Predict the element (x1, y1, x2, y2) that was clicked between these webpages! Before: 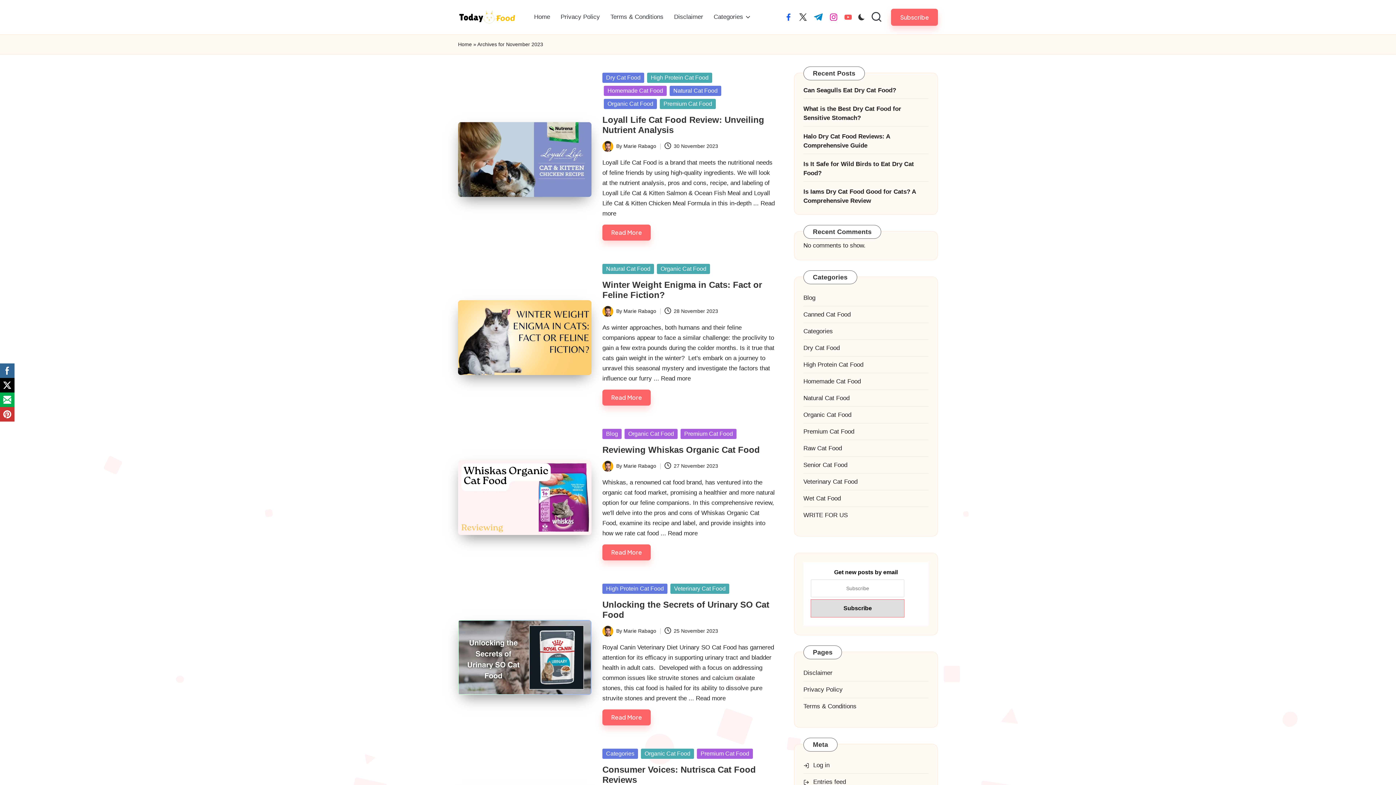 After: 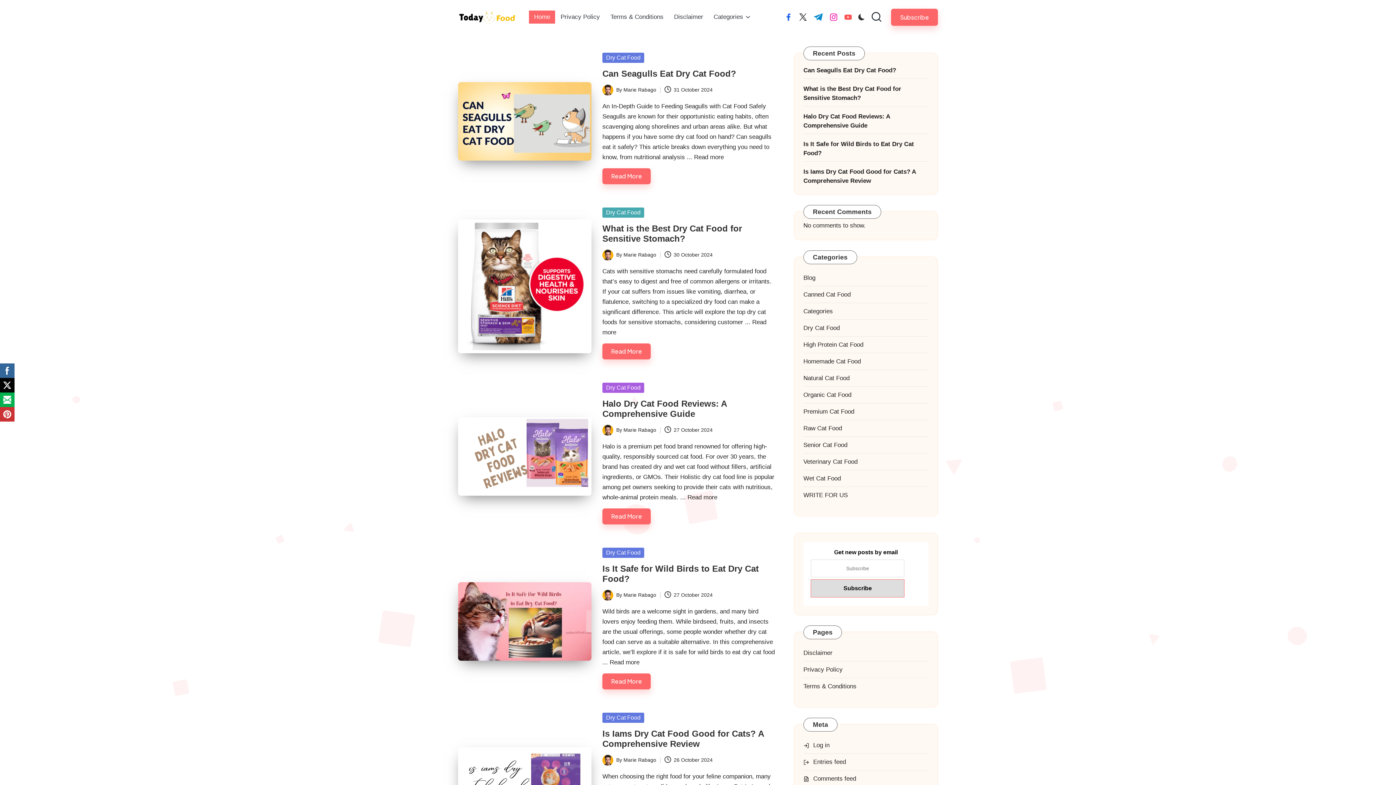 Action: bbox: (458, 9, 516, 25)